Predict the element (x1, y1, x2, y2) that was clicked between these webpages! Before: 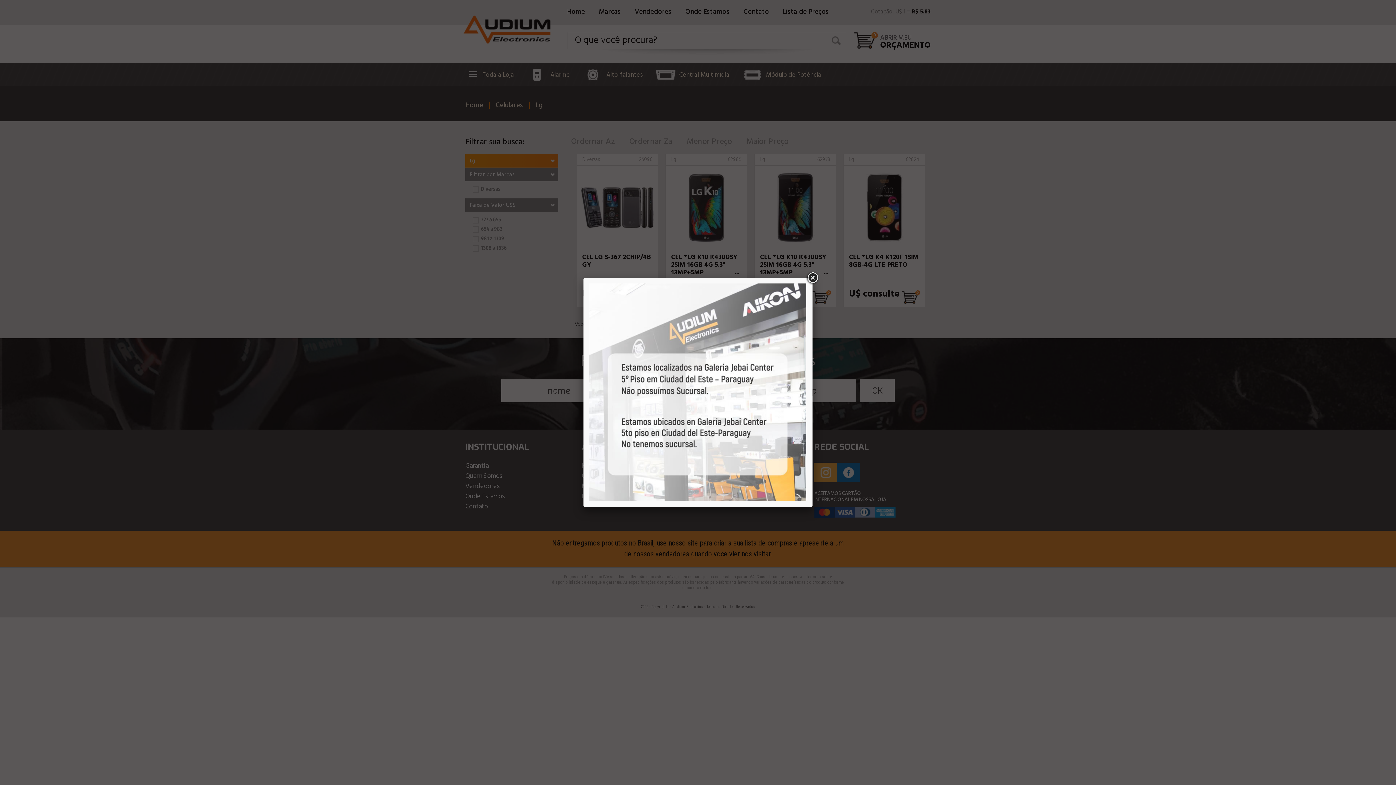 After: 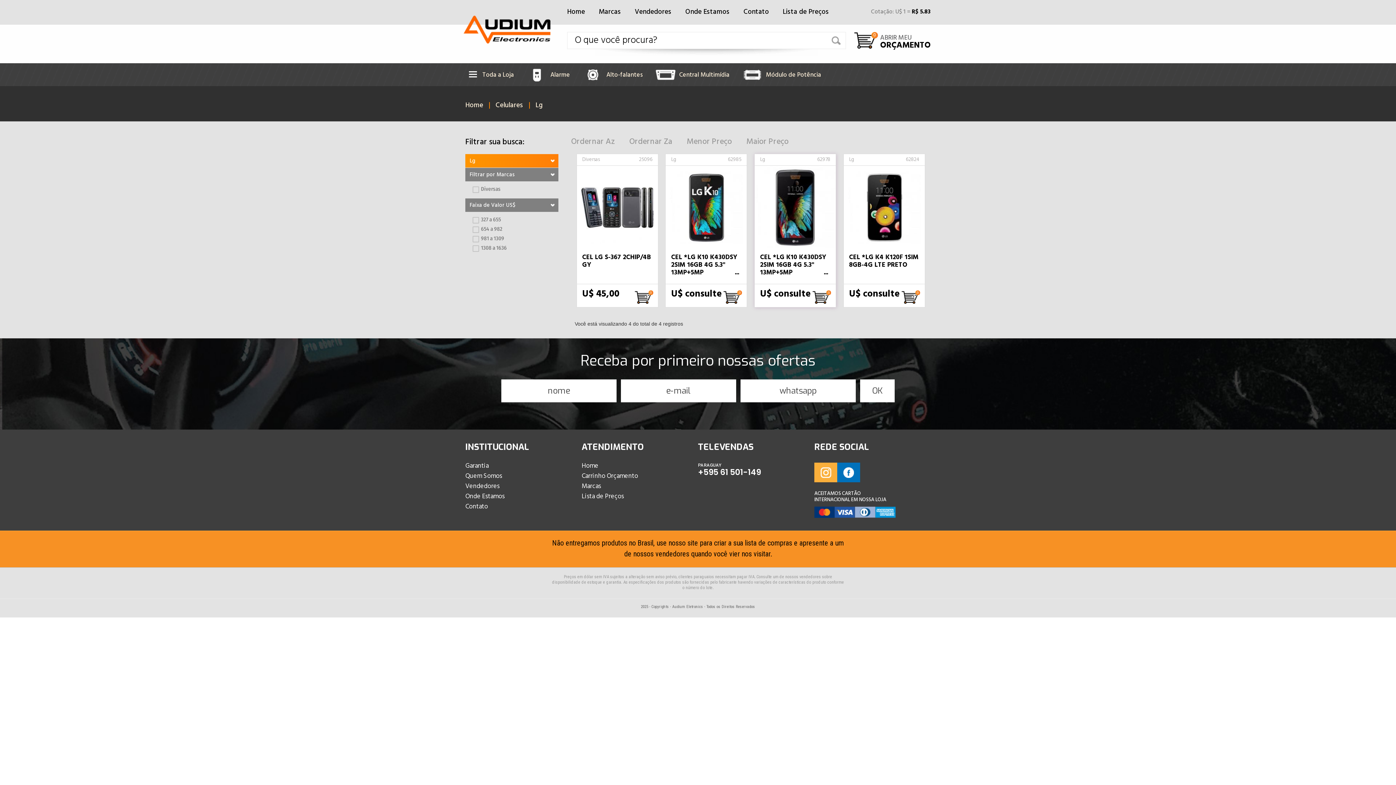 Action: bbox: (806, 271, 819, 284)